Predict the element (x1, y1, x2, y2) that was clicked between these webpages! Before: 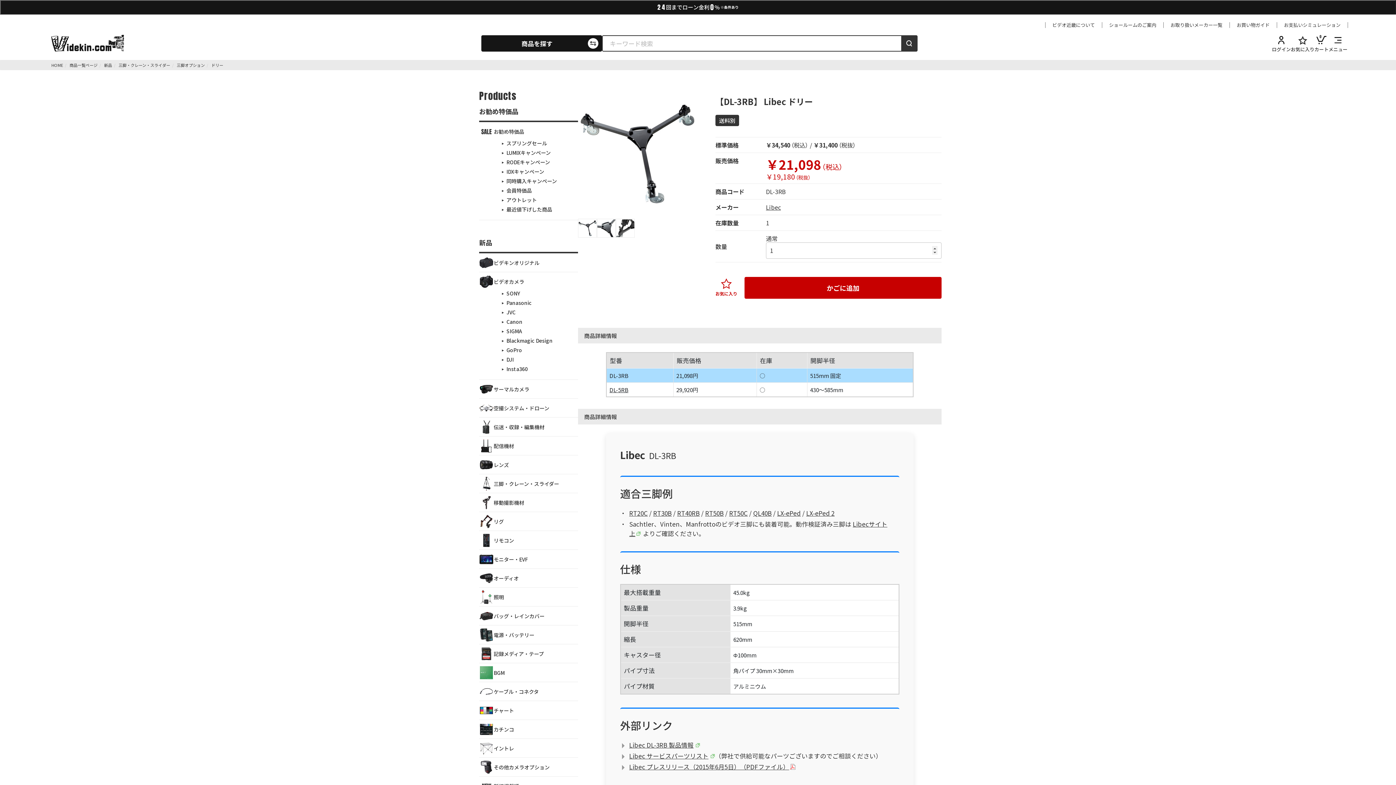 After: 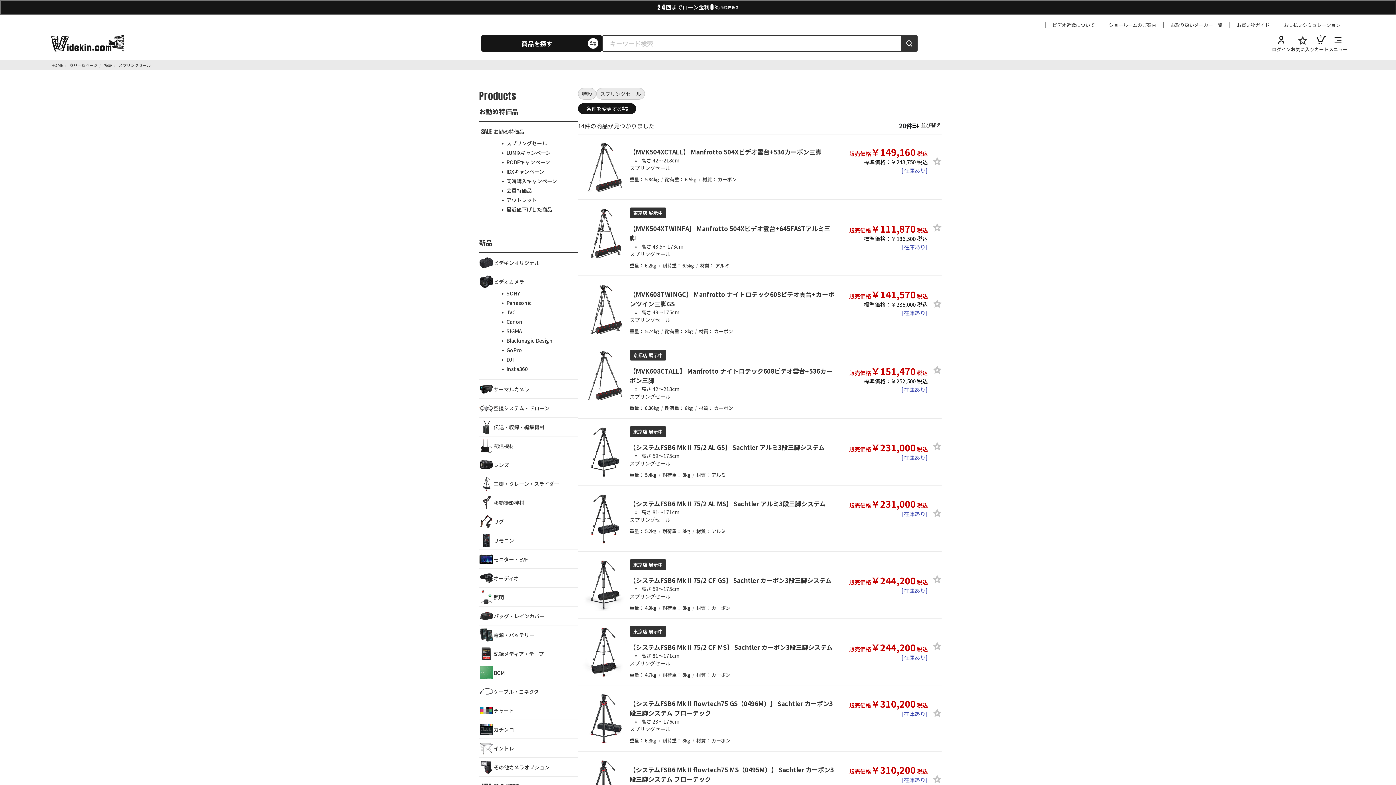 Action: label: スプリングセール bbox: (501, 138, 578, 148)